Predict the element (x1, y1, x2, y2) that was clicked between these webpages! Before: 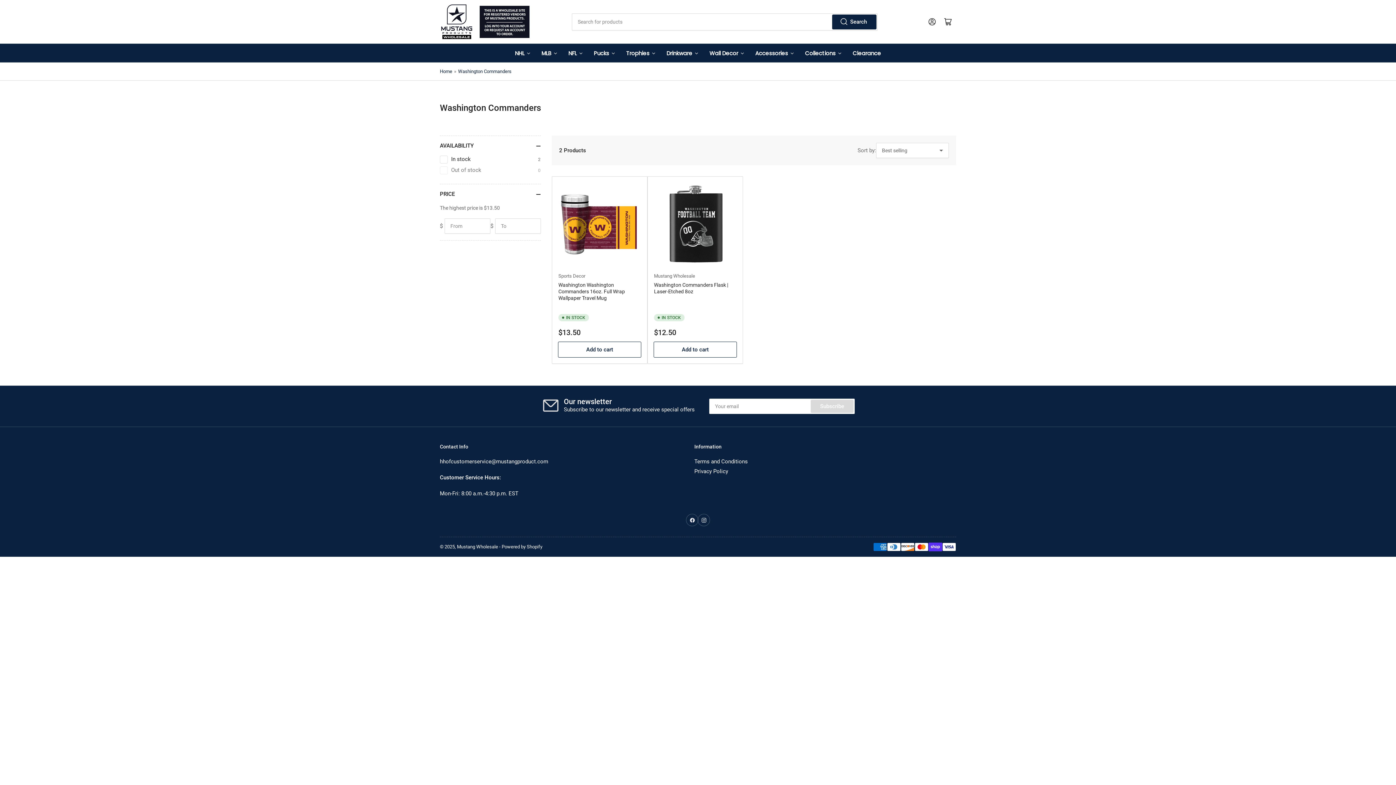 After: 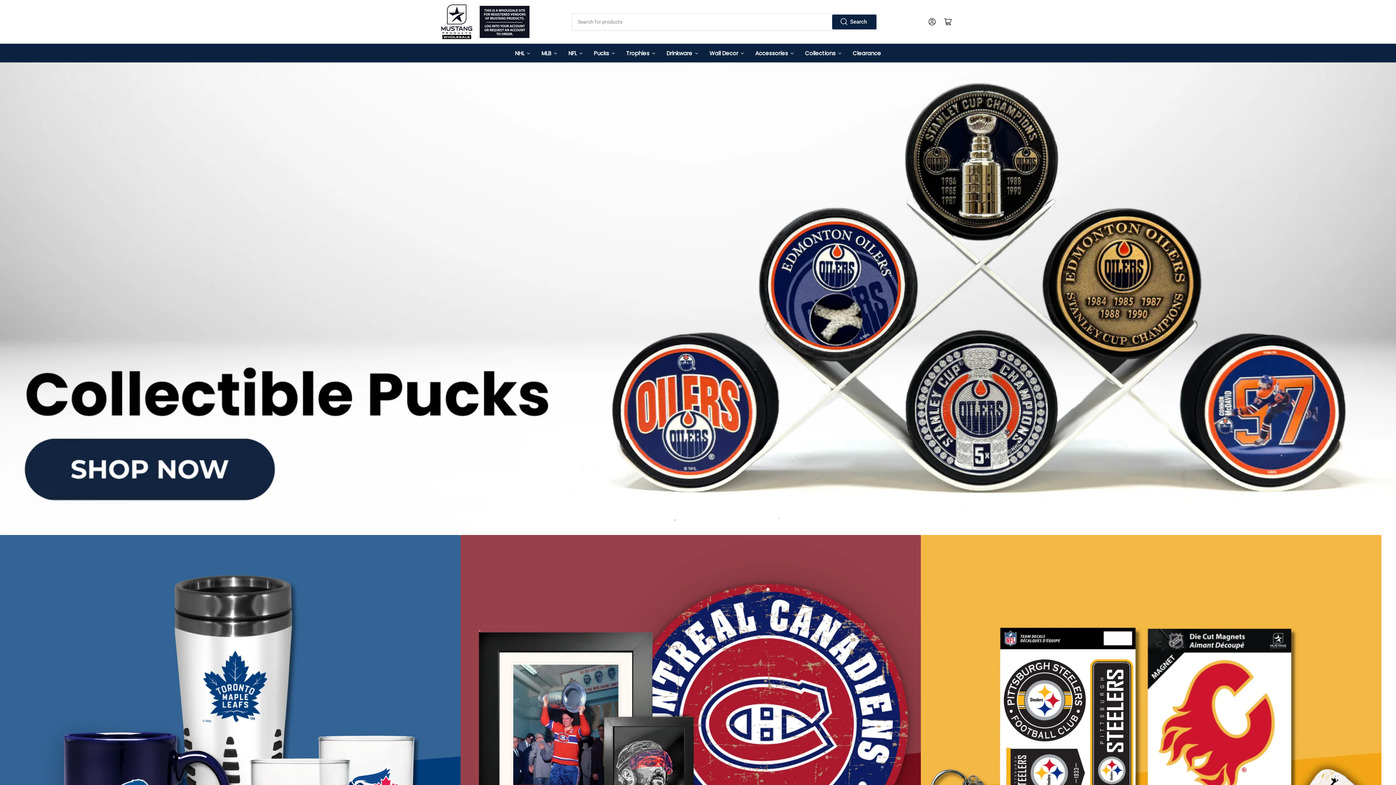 Action: bbox: (440, 3, 530, 40)